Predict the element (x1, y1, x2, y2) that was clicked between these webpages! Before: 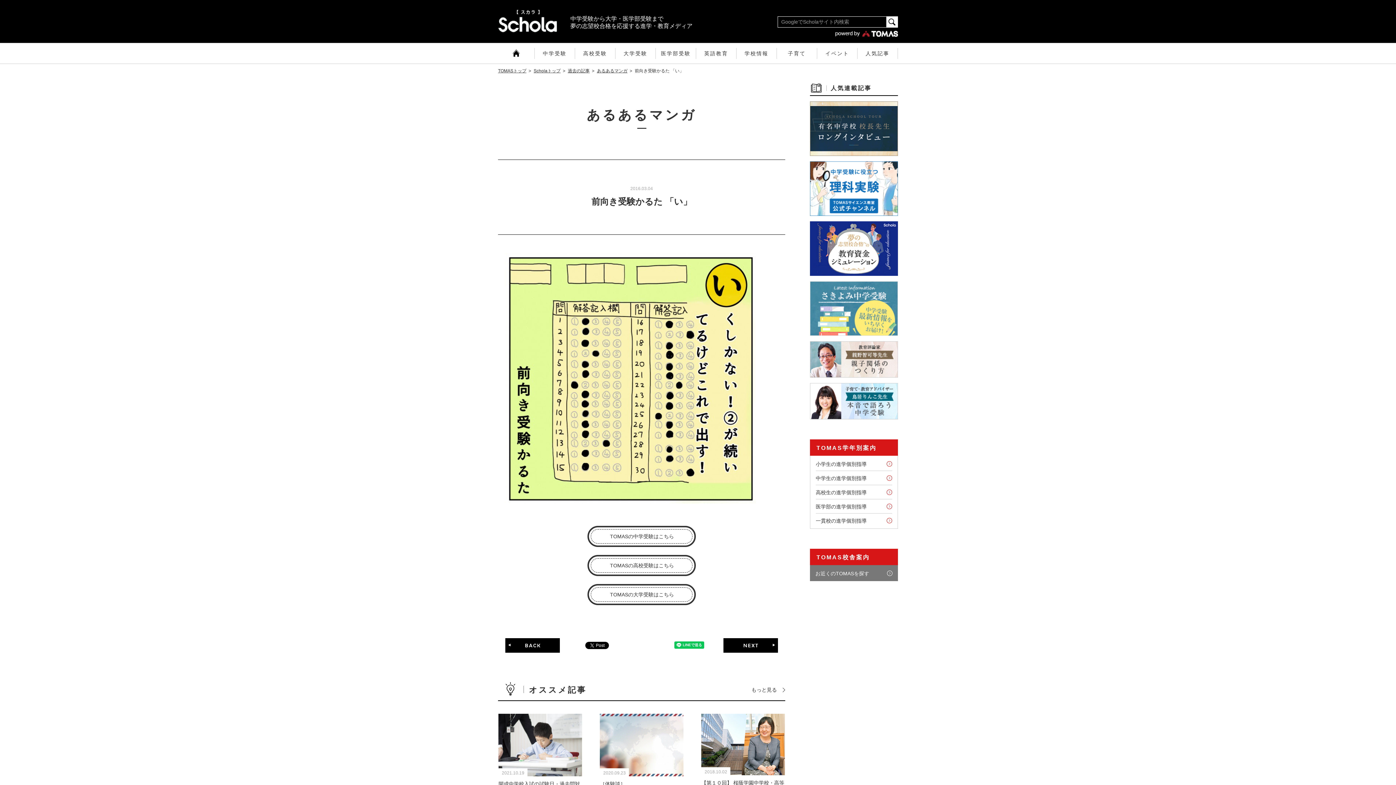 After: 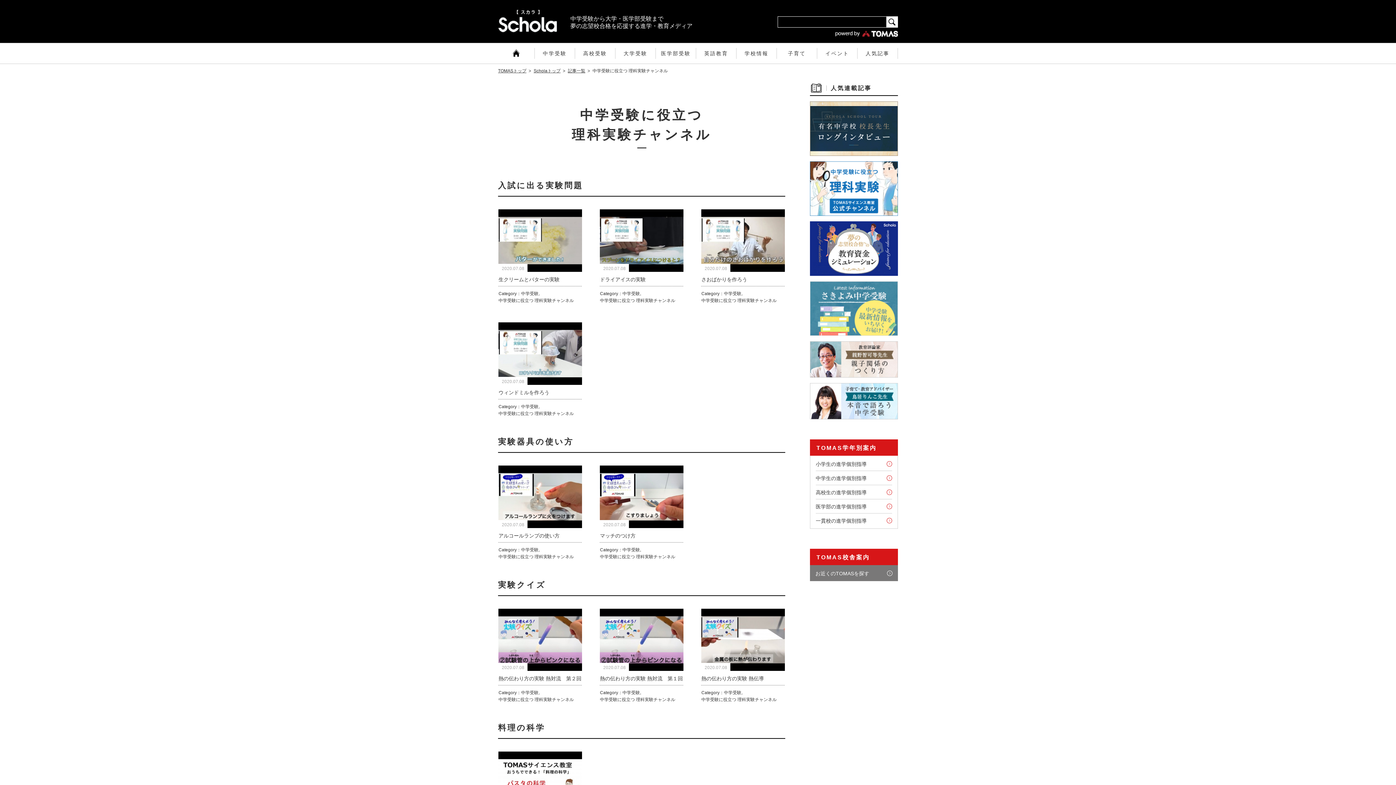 Action: bbox: (810, 185, 898, 191)